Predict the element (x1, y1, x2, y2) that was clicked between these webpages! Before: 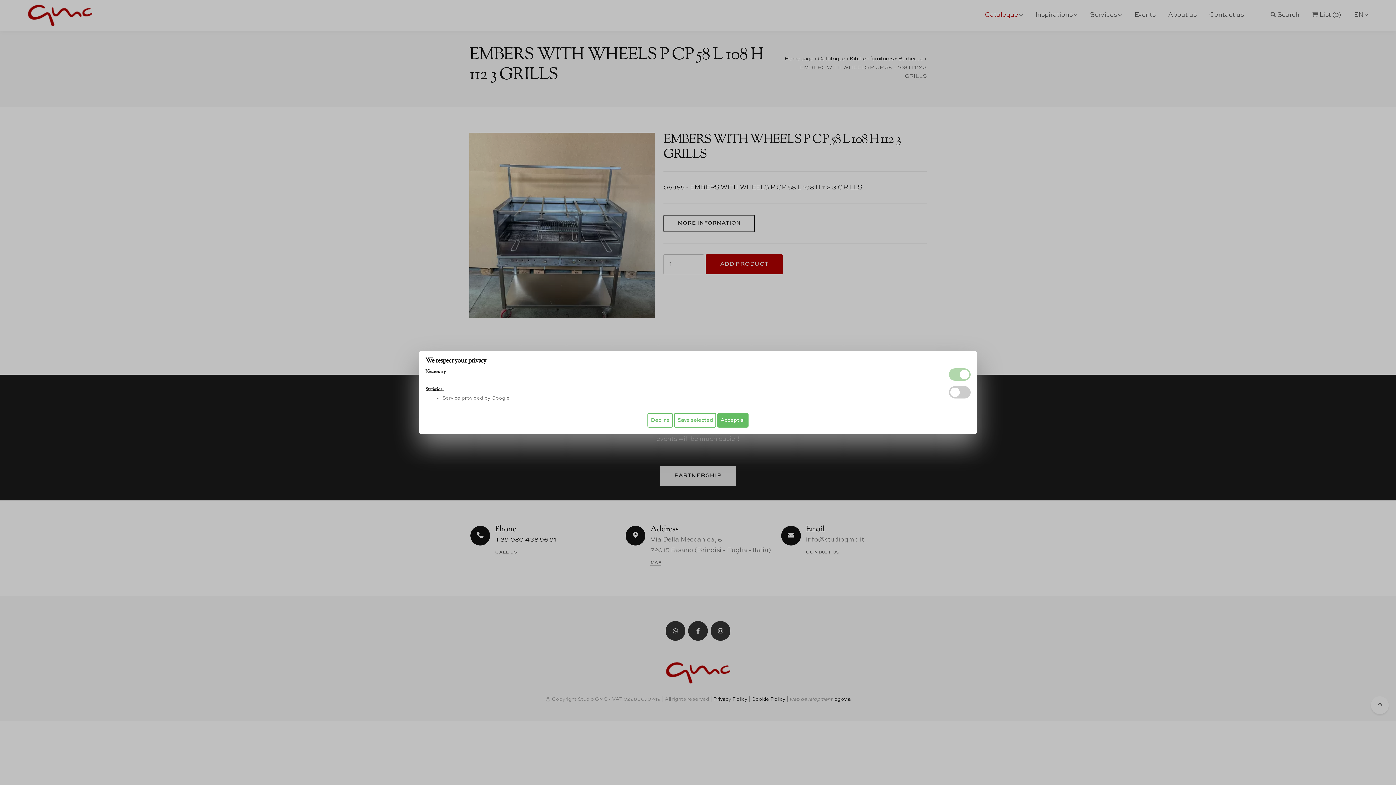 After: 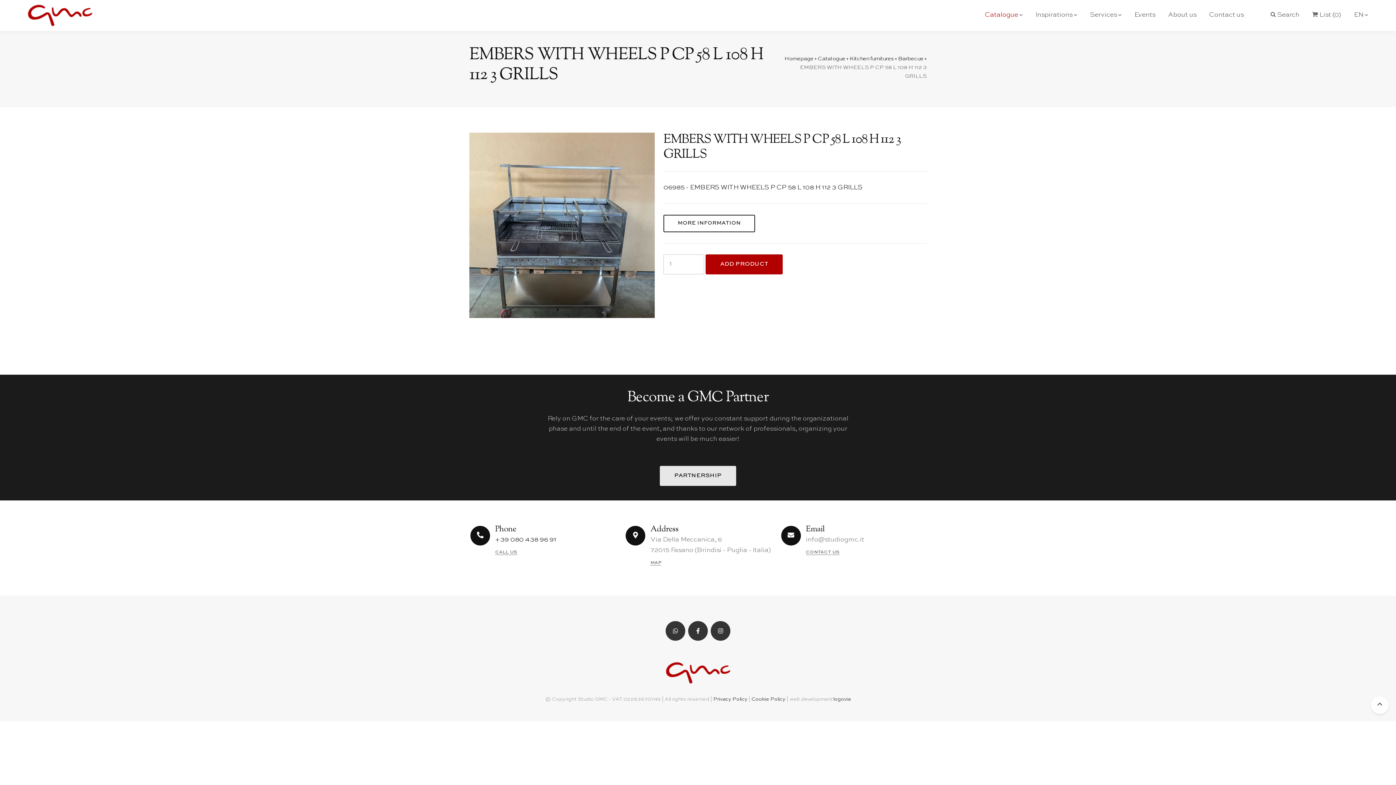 Action: bbox: (674, 413, 716, 427) label: Save selected